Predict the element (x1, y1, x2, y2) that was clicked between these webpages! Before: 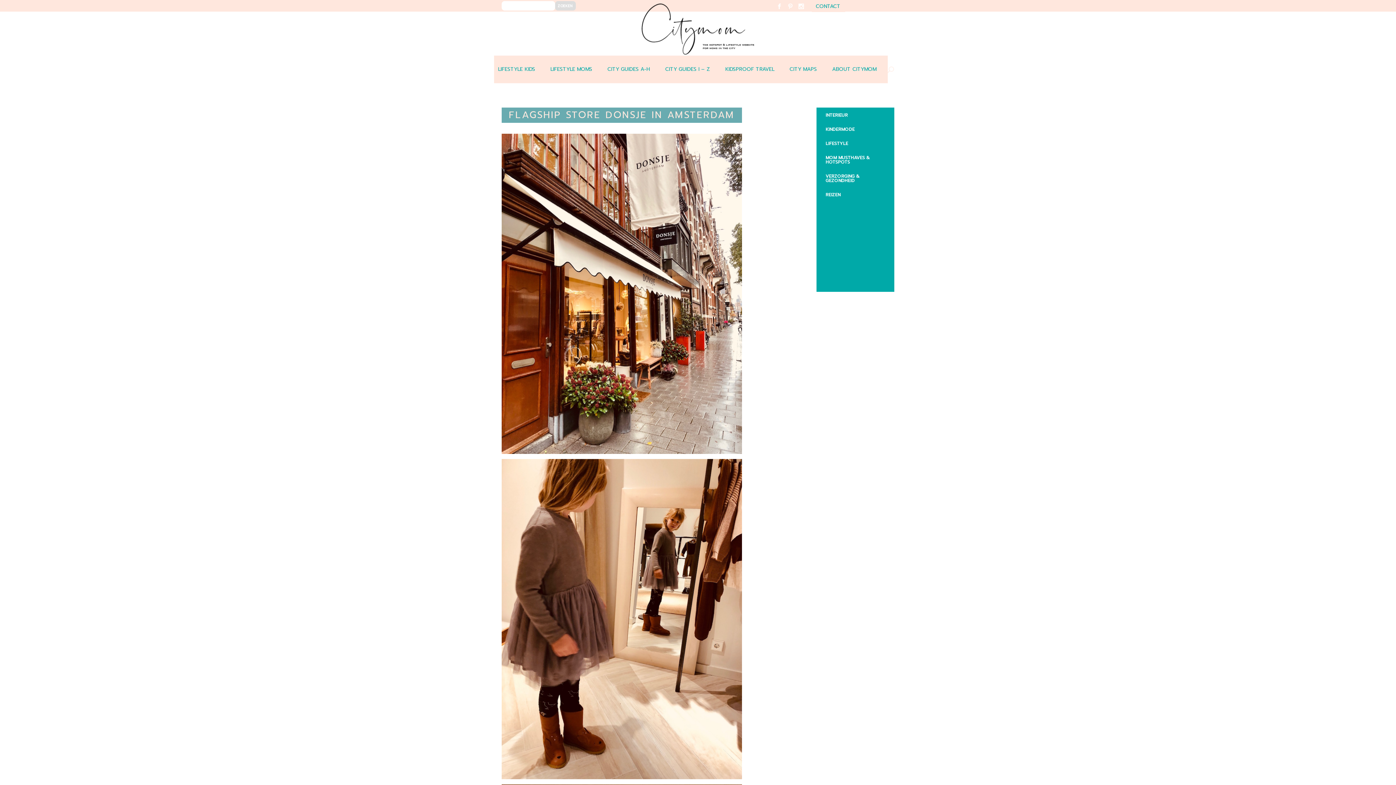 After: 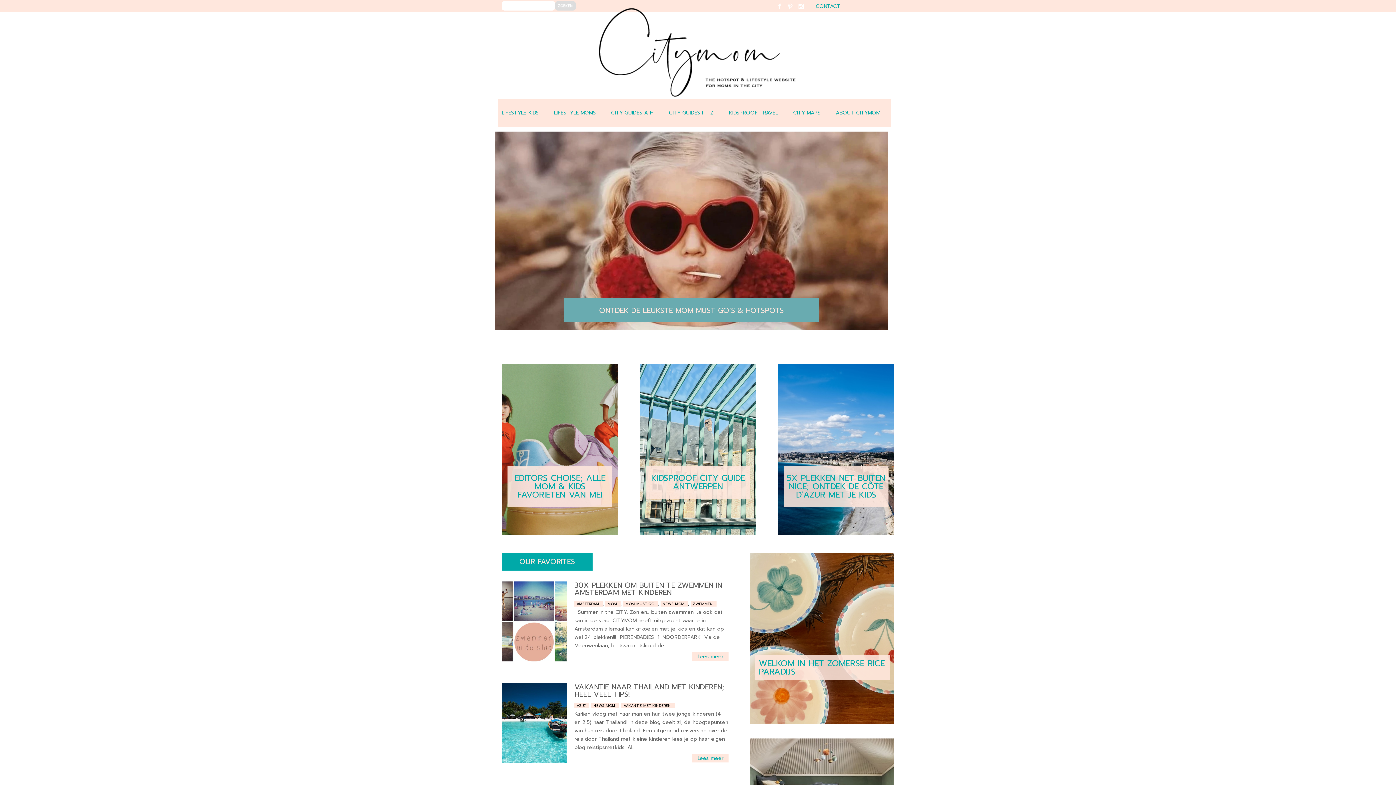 Action: bbox: (640, 50, 756, 57)